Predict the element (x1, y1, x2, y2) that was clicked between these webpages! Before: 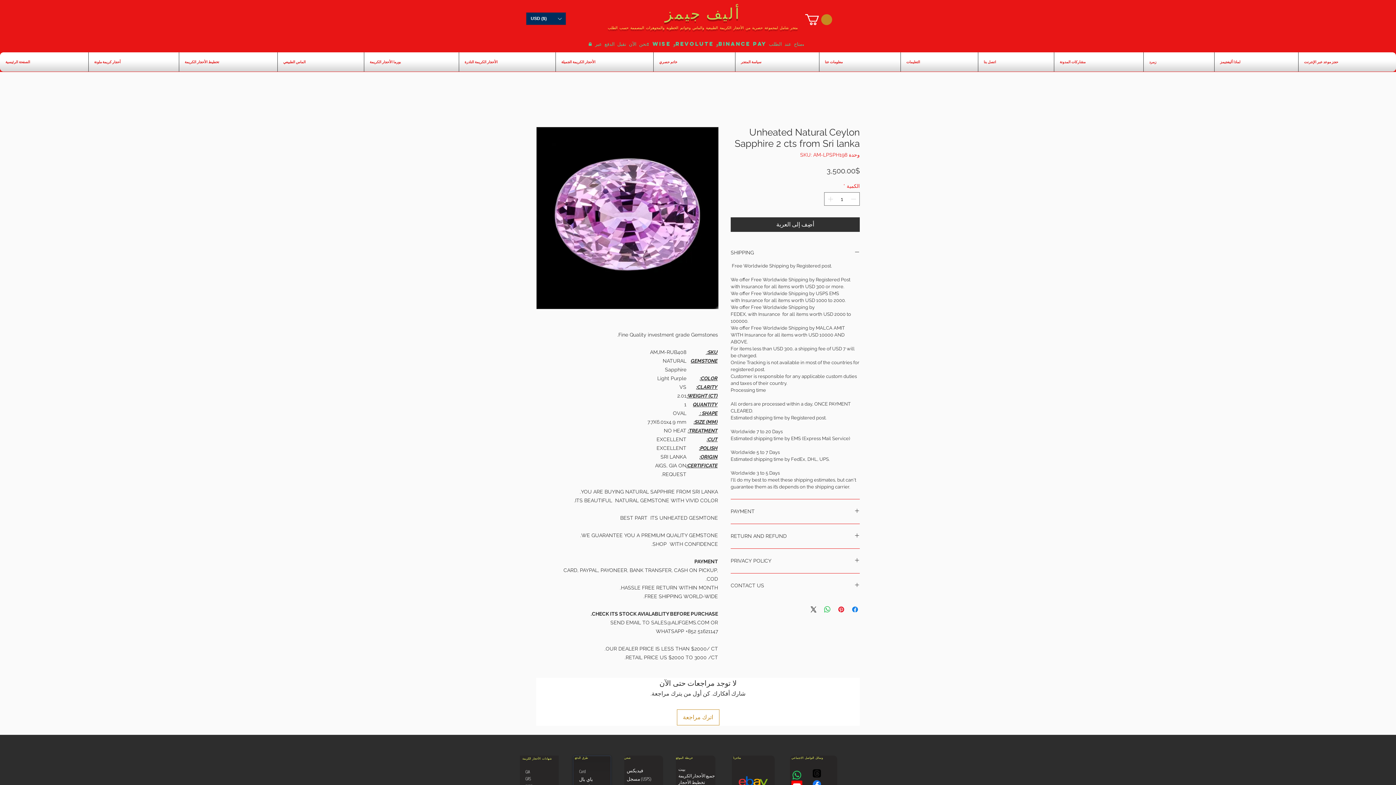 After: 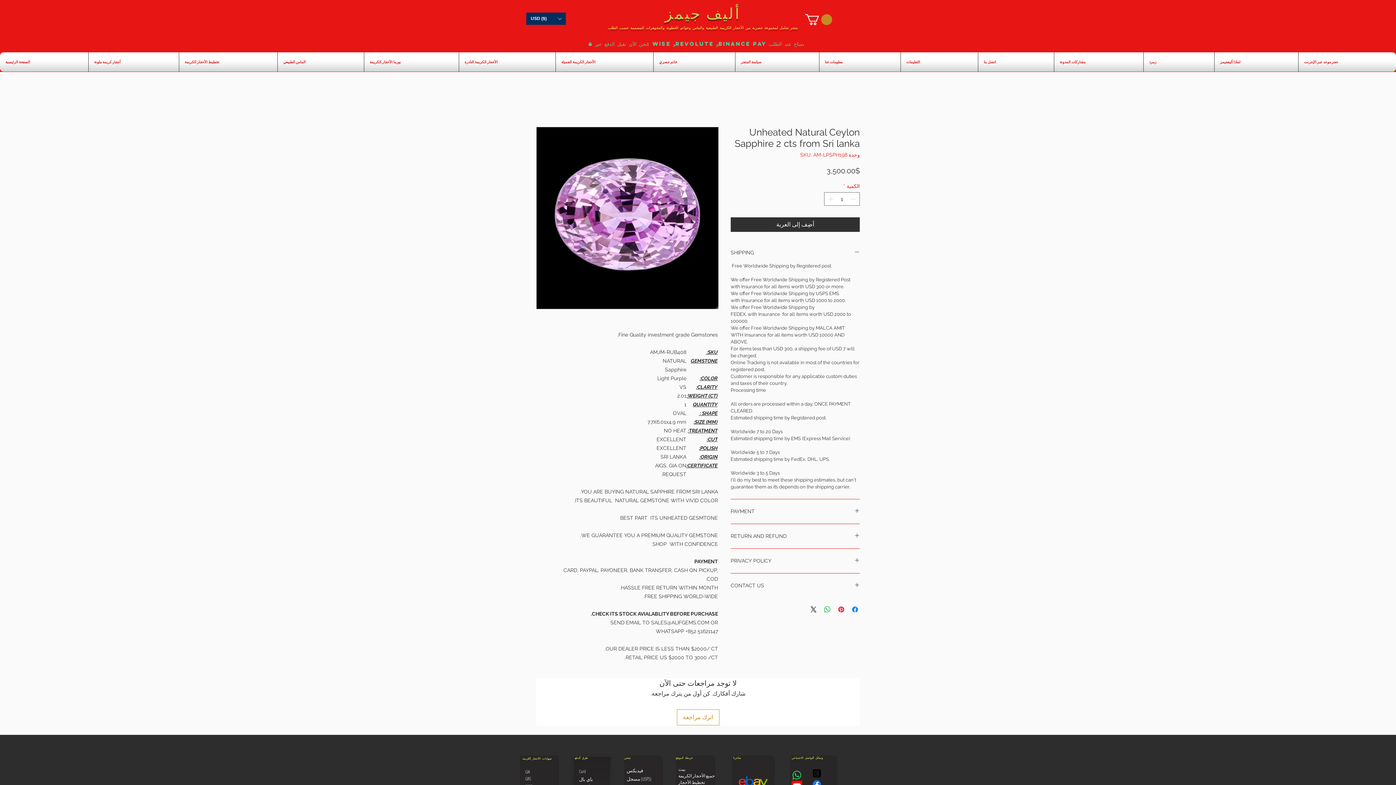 Action: bbox: (1216, 52, 1296, 71) label: لماذا أليفجيمز